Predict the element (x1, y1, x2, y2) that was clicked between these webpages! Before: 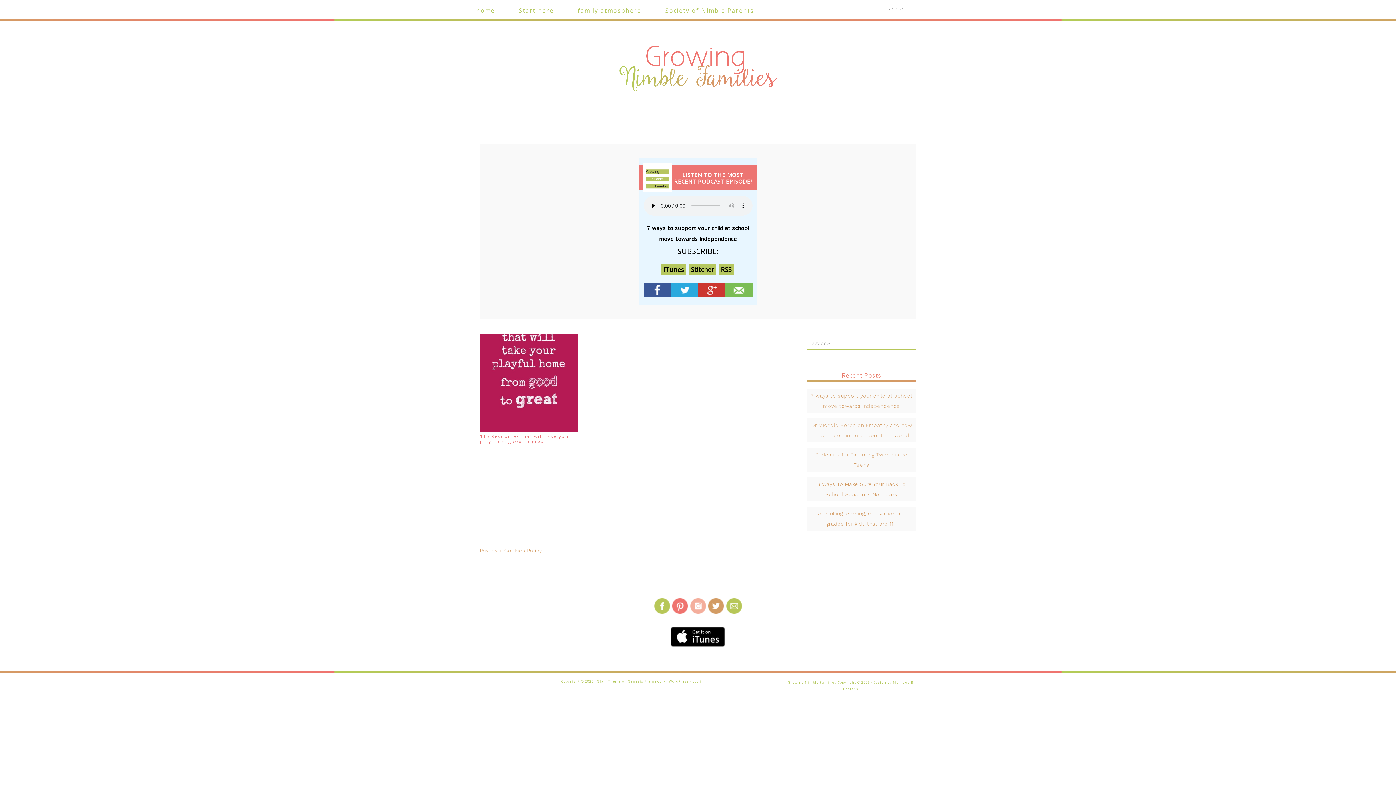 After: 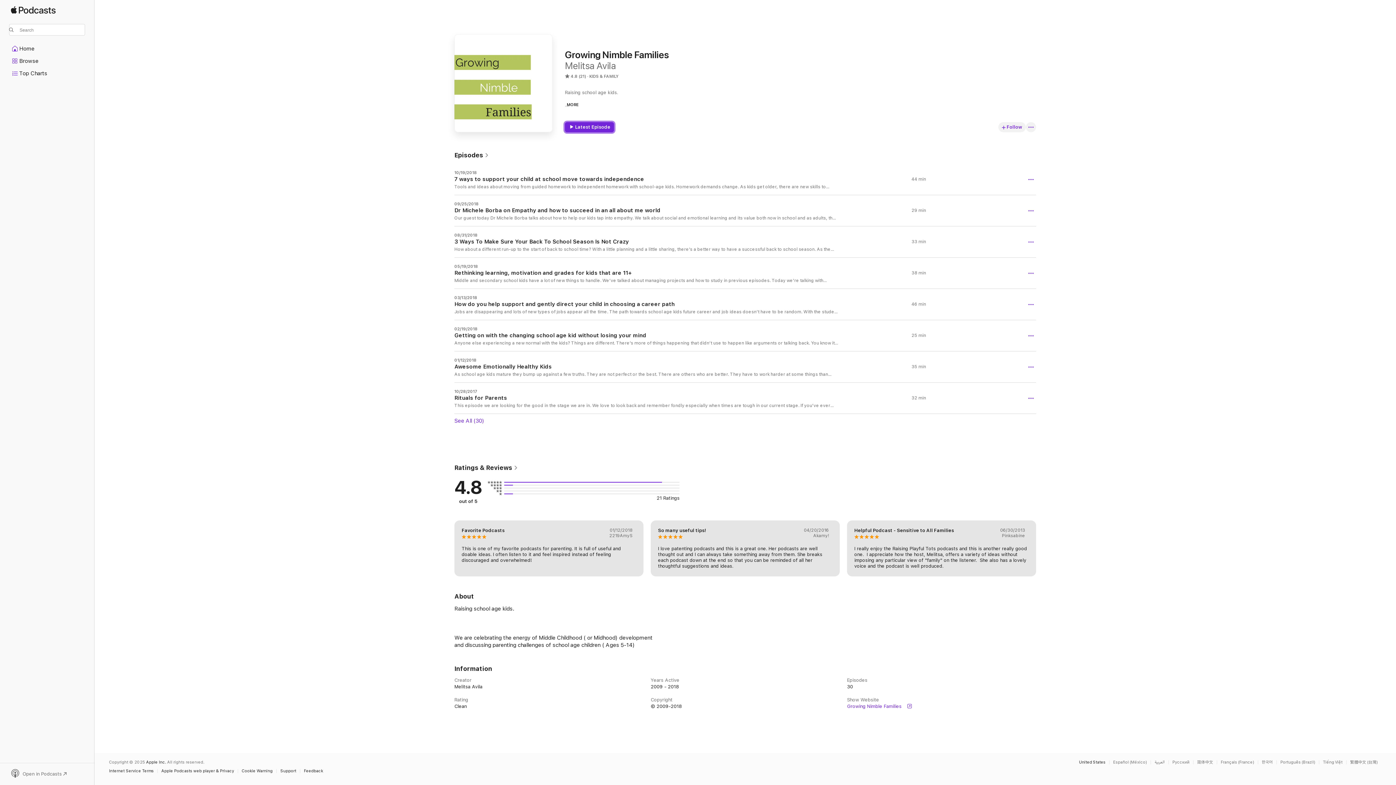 Action: bbox: (670, 641, 725, 647)